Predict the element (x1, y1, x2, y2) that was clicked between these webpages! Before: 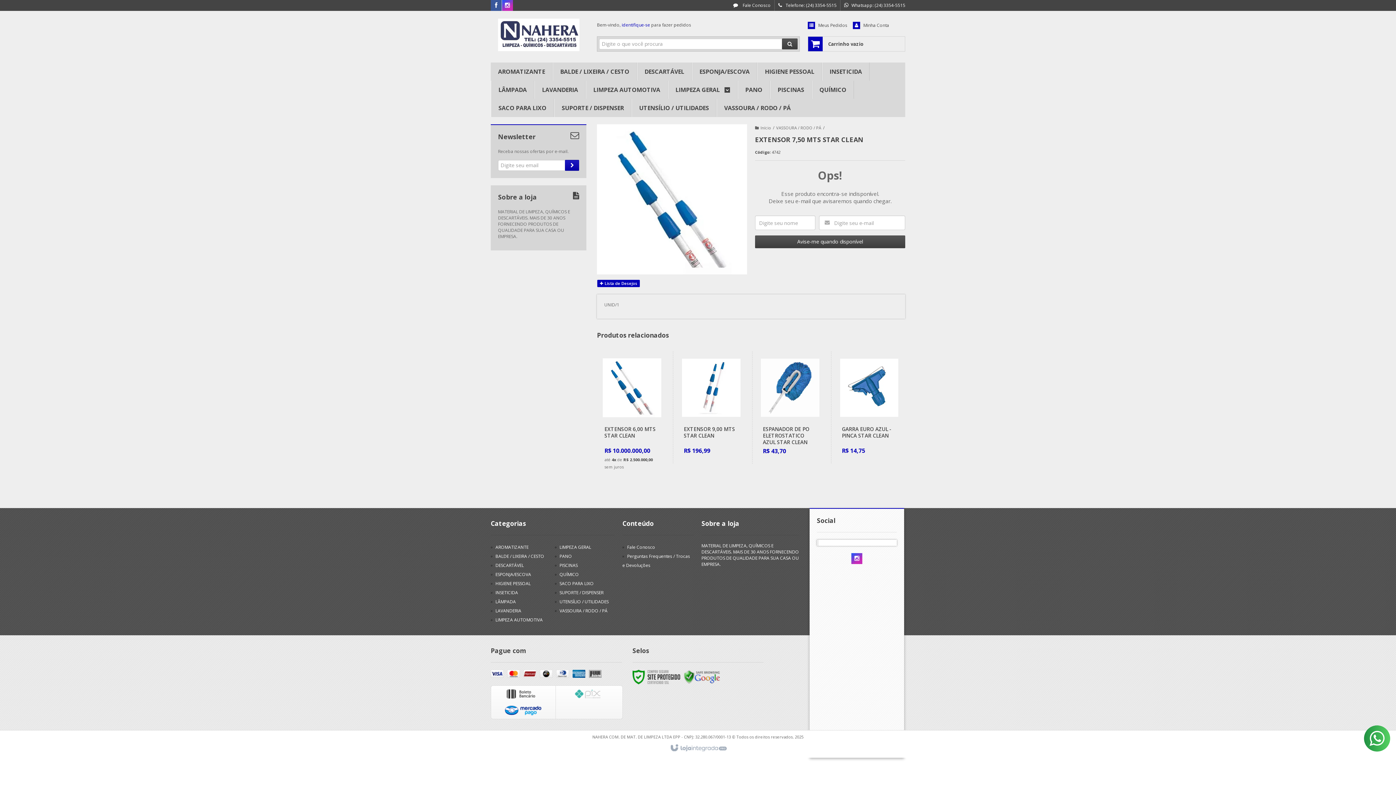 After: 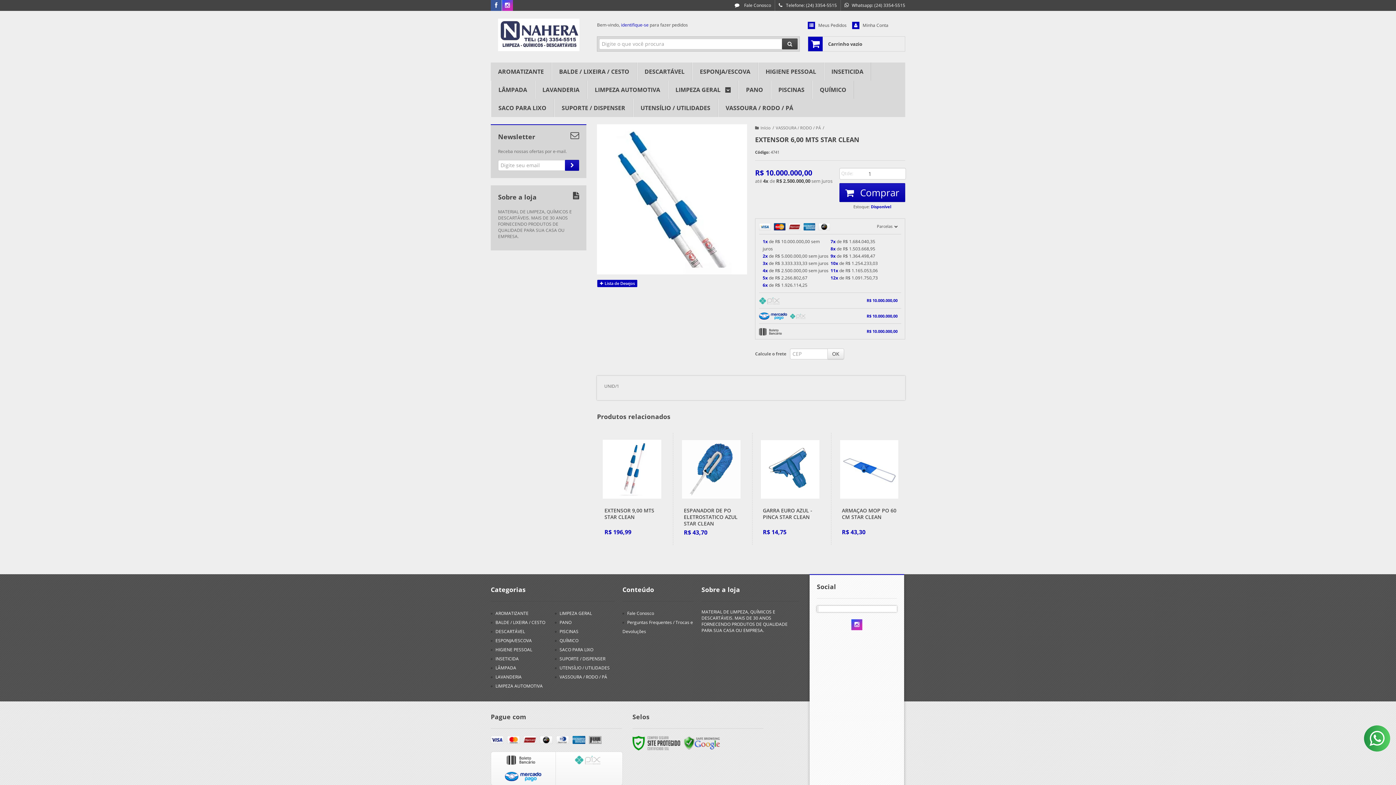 Action: bbox: (612, 437, 652, 449) label: Ver mais